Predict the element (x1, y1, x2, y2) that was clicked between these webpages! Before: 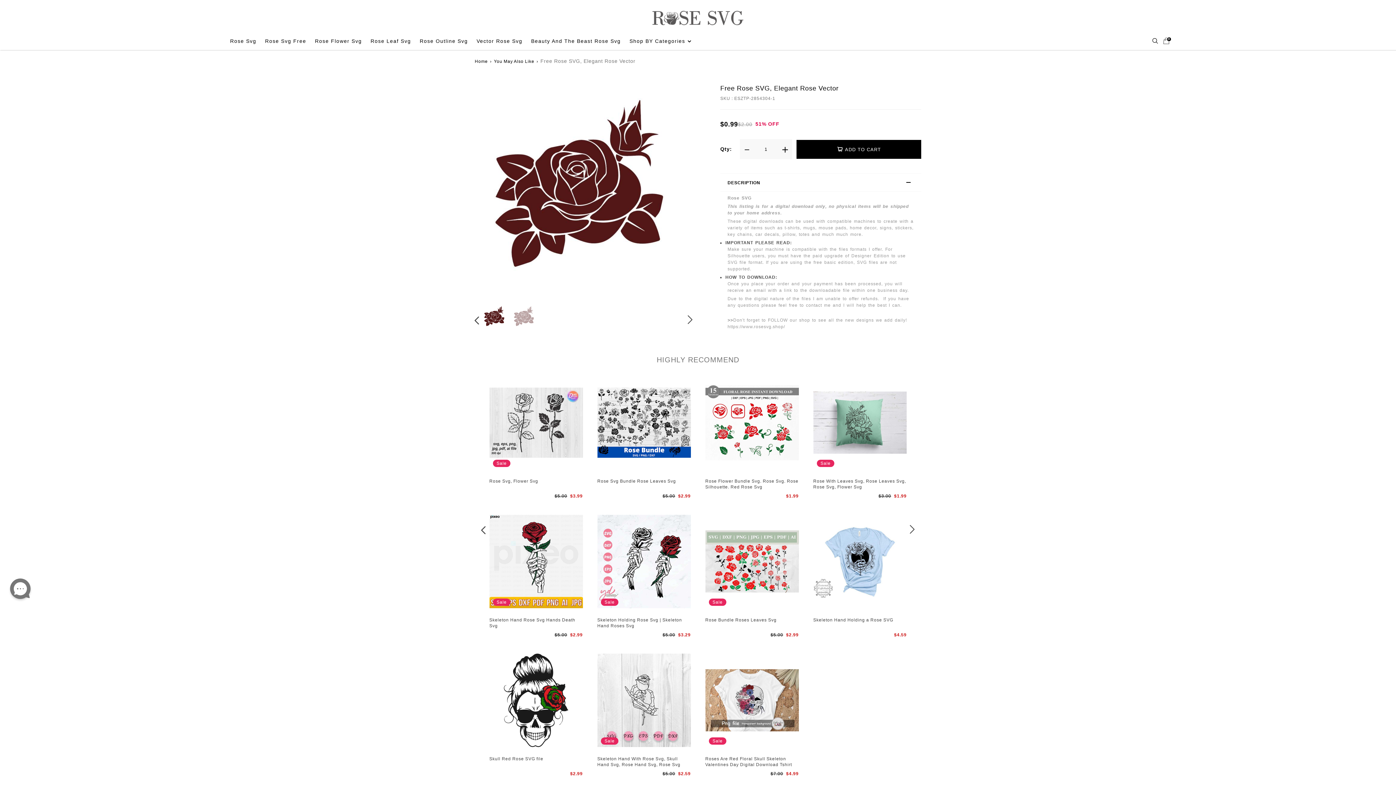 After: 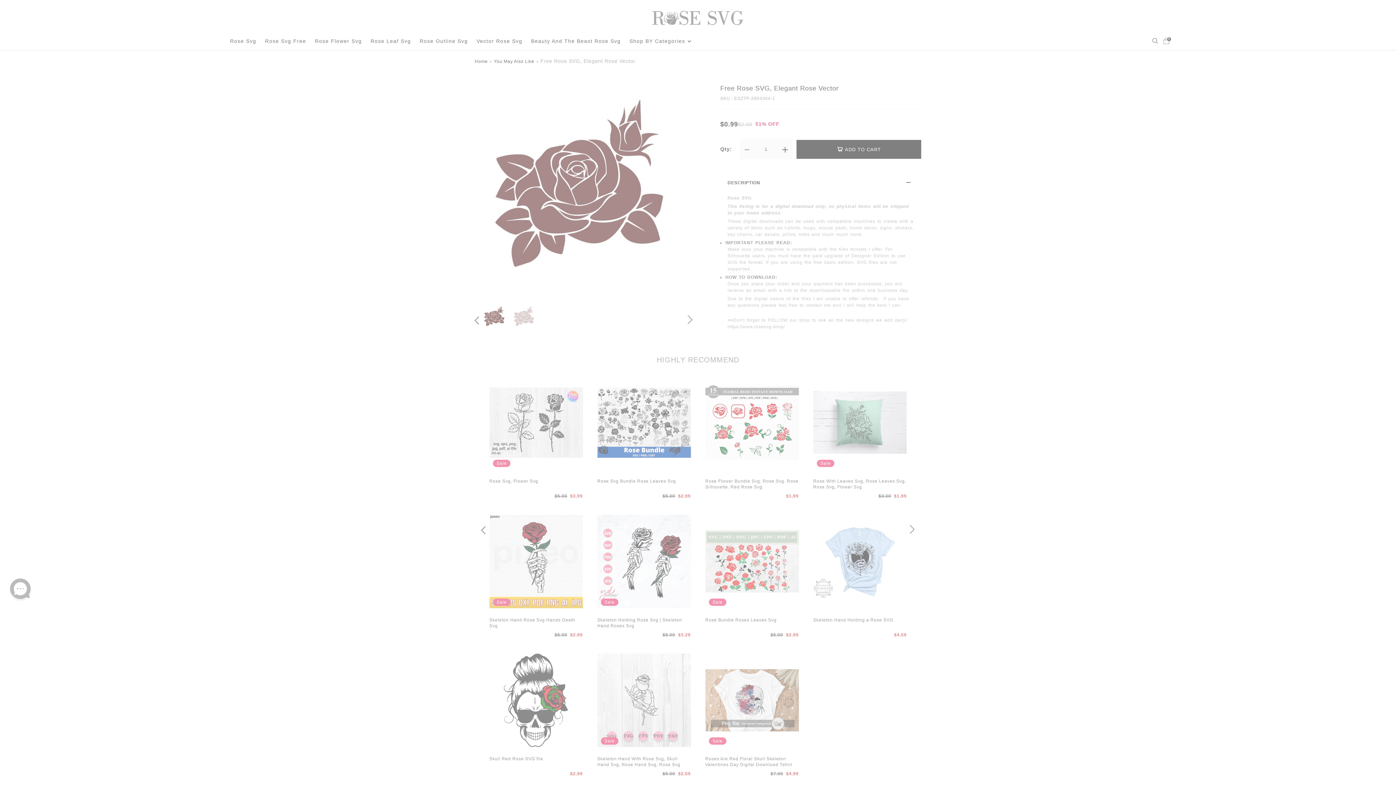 Action: label: ADD TO CART bbox: (796, 139, 921, 158)